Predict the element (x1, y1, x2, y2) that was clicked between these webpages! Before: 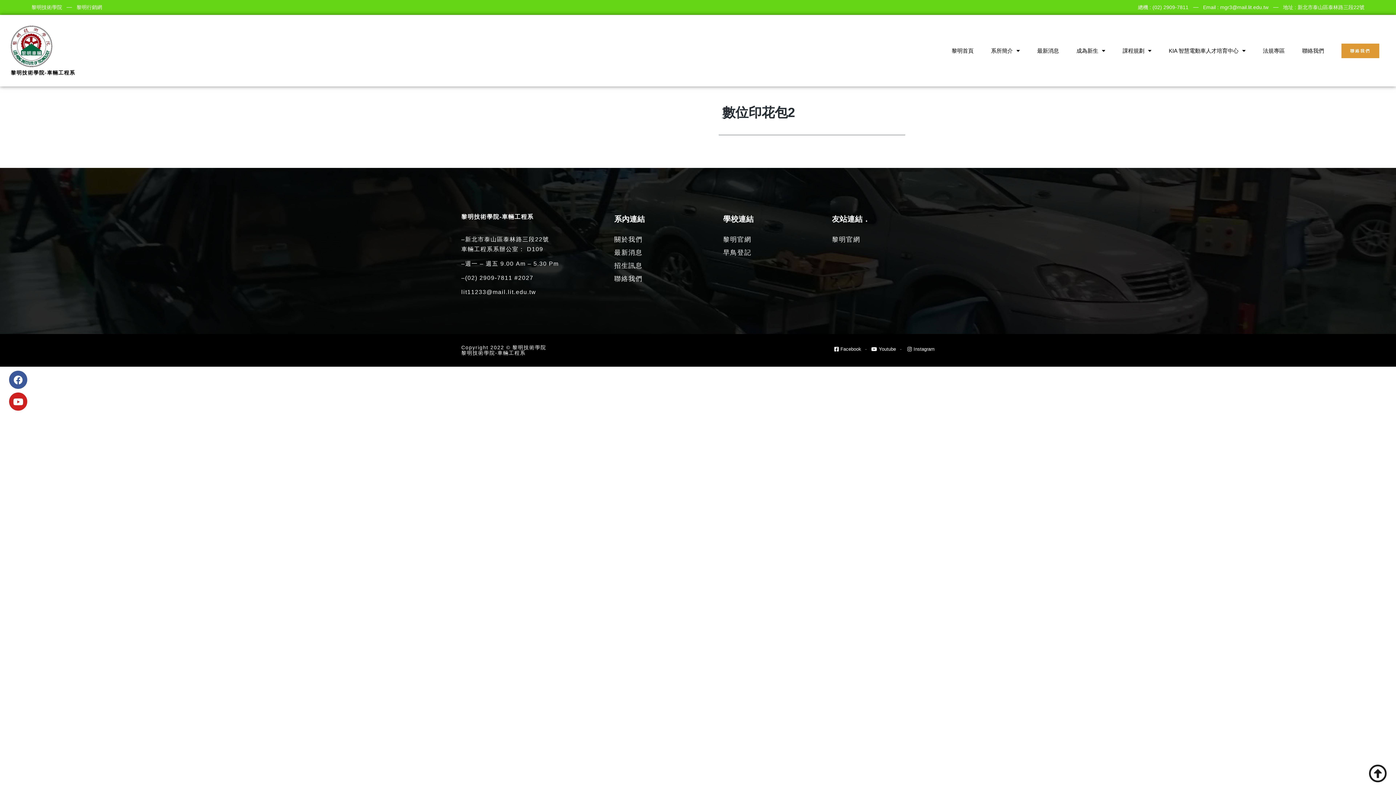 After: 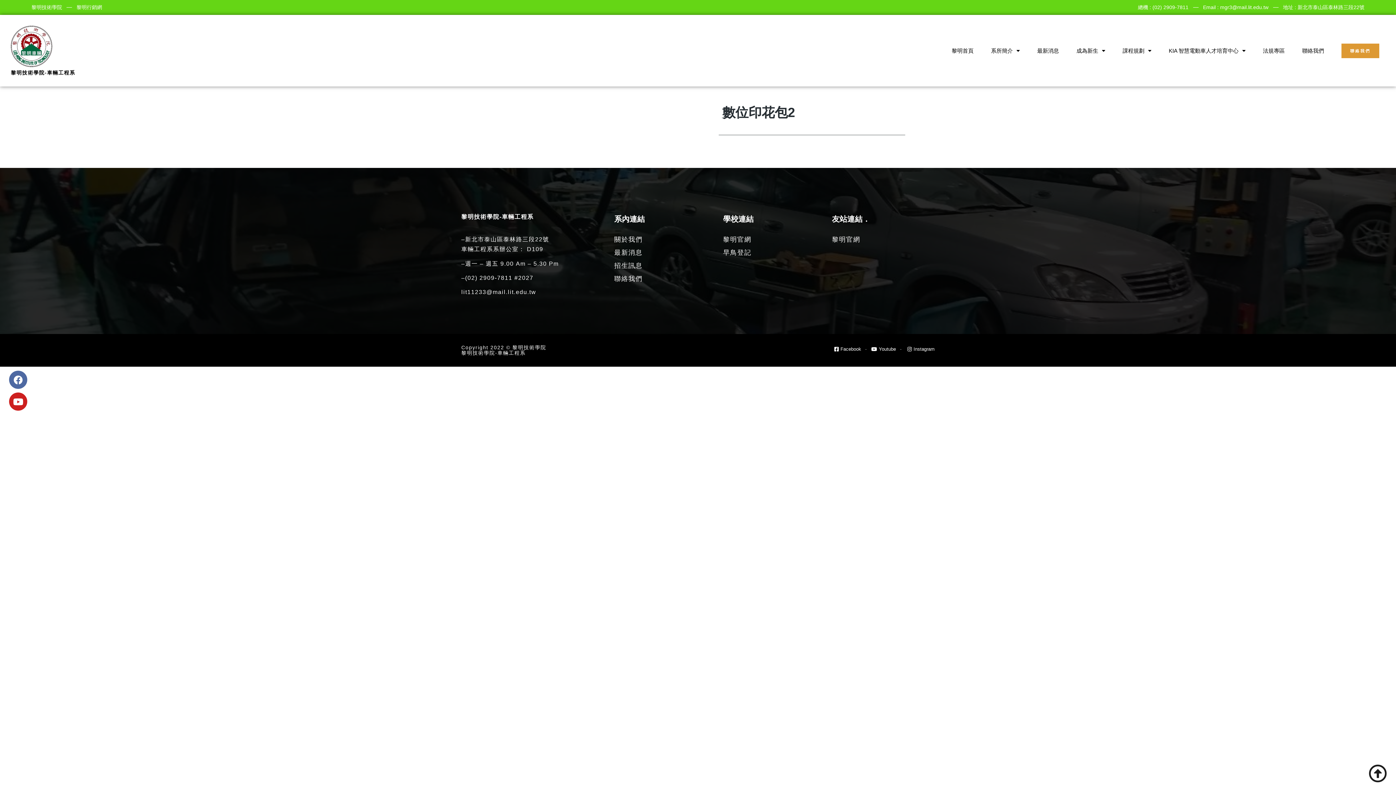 Action: bbox: (9, 370, 27, 389) label: Facebook